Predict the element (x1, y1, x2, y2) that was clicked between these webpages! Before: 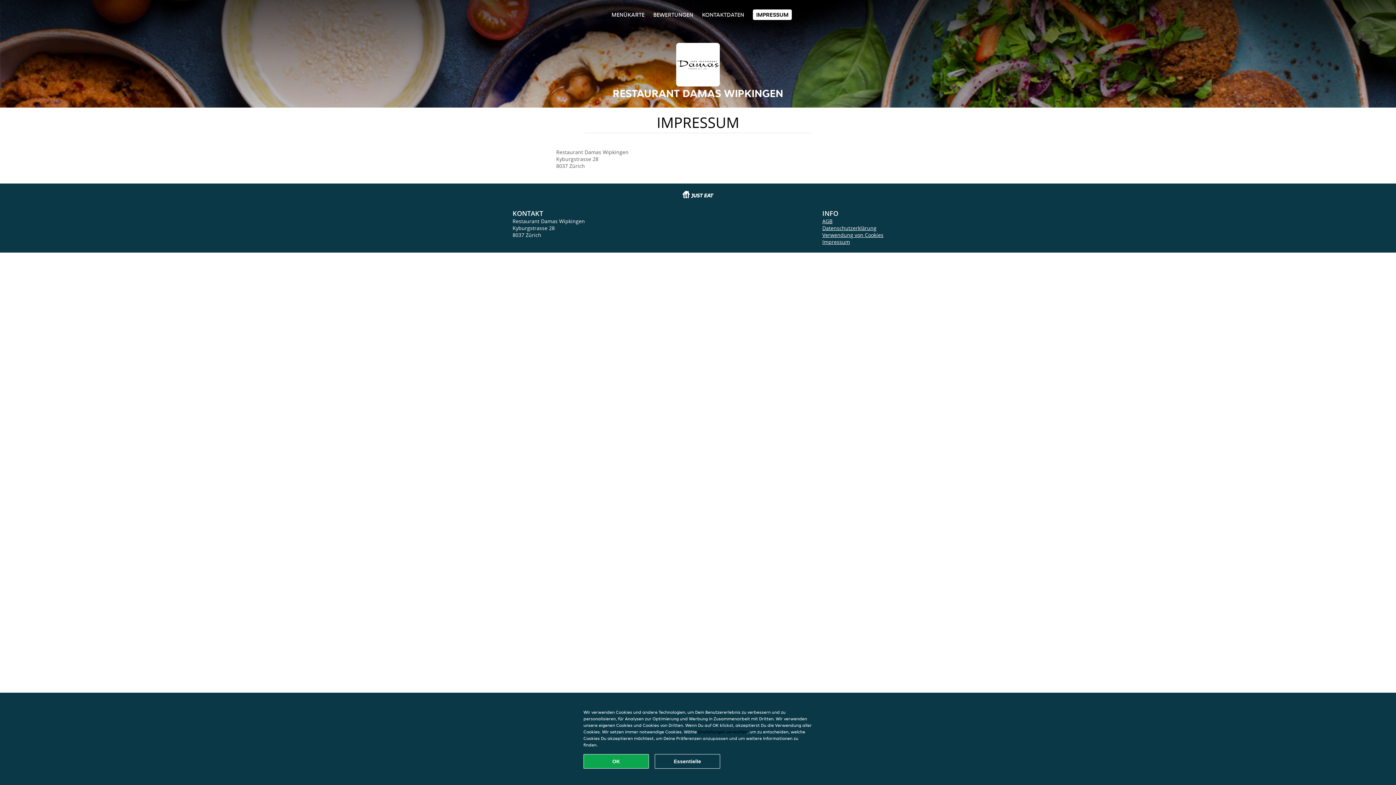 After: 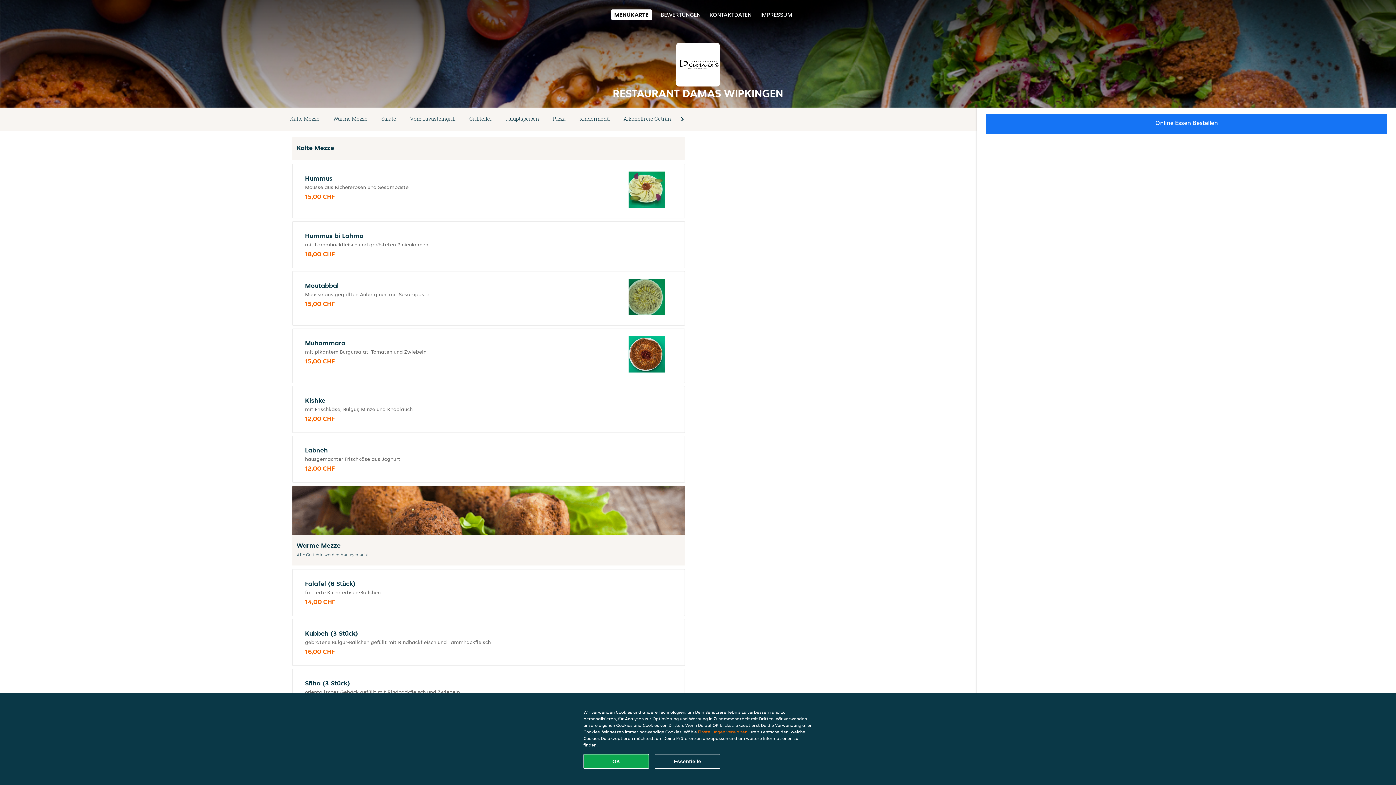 Action: bbox: (611, 10, 644, 18) label: MENÜKARTE